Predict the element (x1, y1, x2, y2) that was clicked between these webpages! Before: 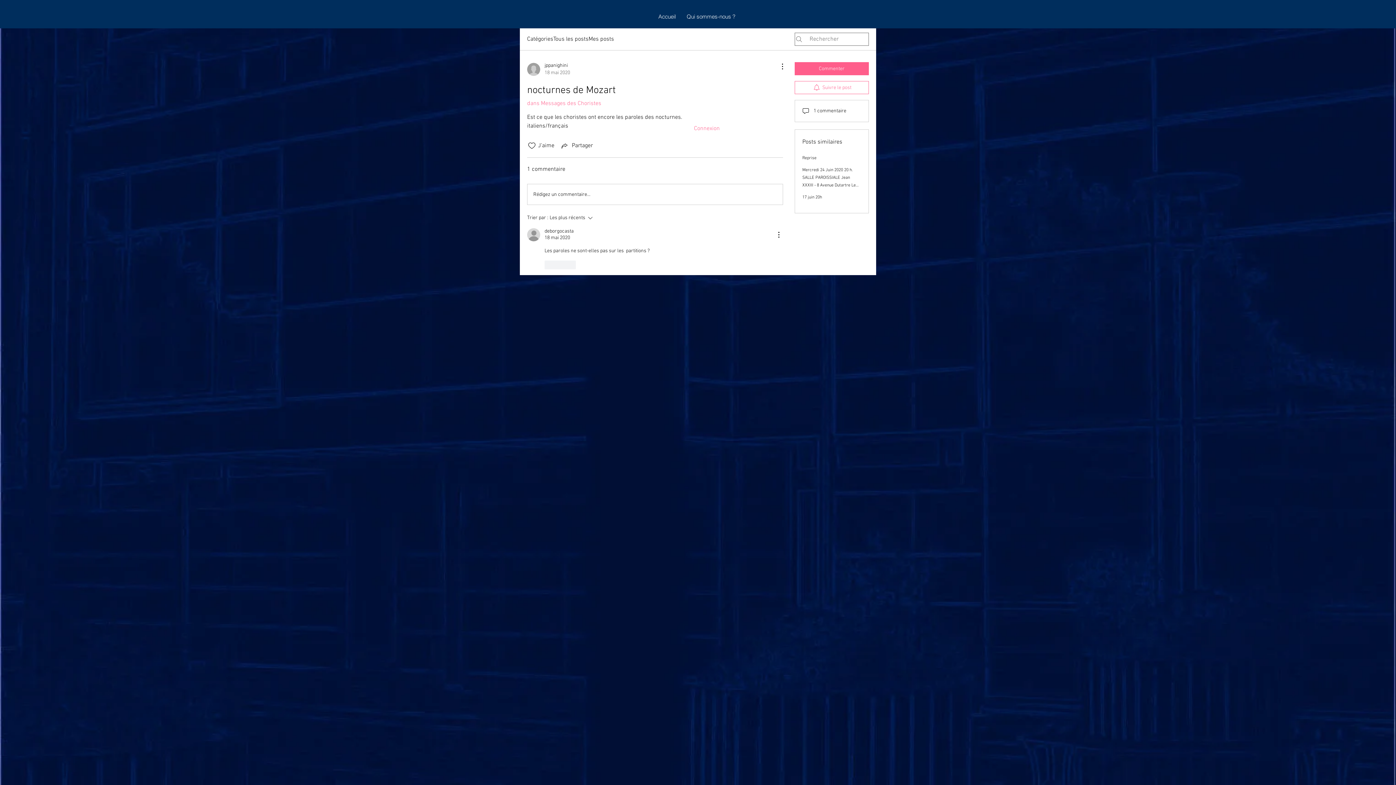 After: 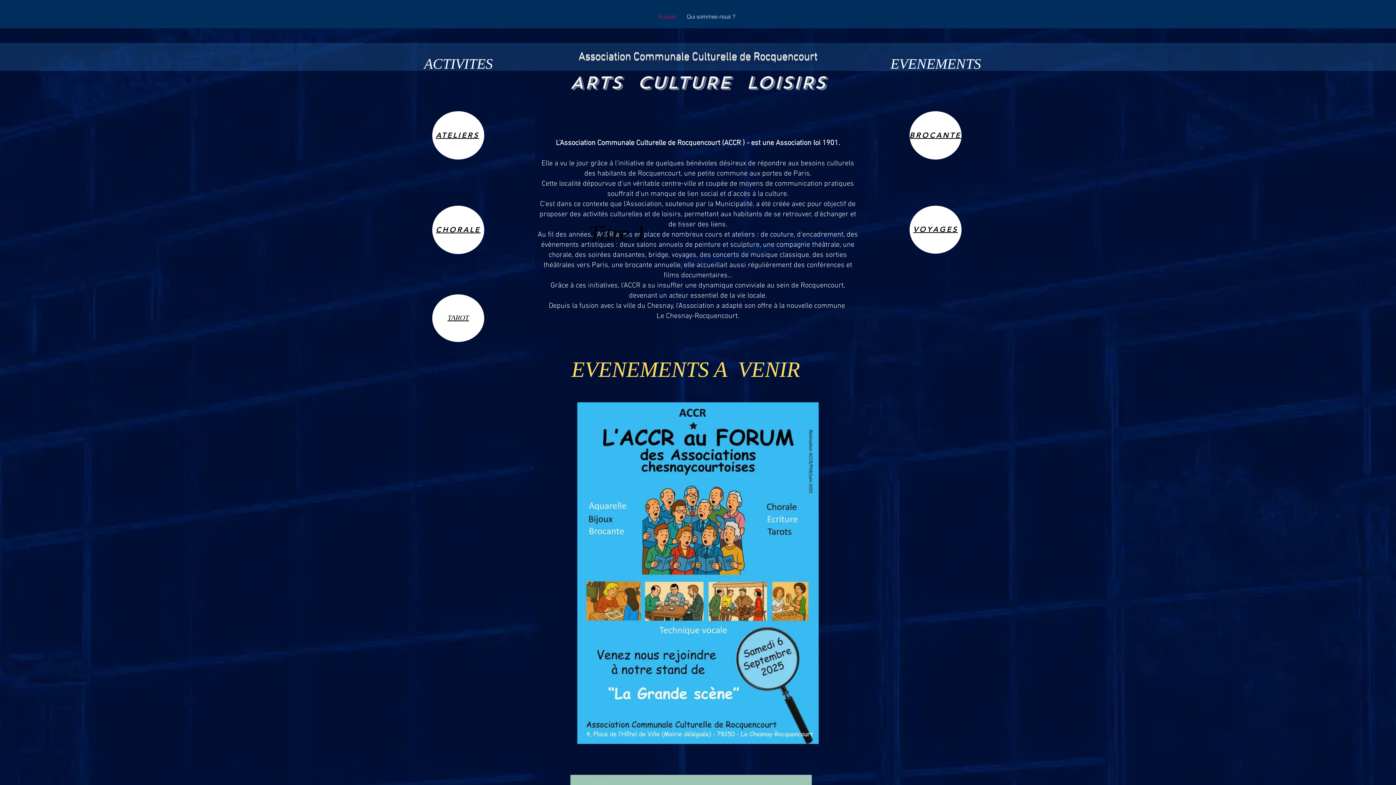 Action: label: Accueil bbox: (653, 12, 681, 21)